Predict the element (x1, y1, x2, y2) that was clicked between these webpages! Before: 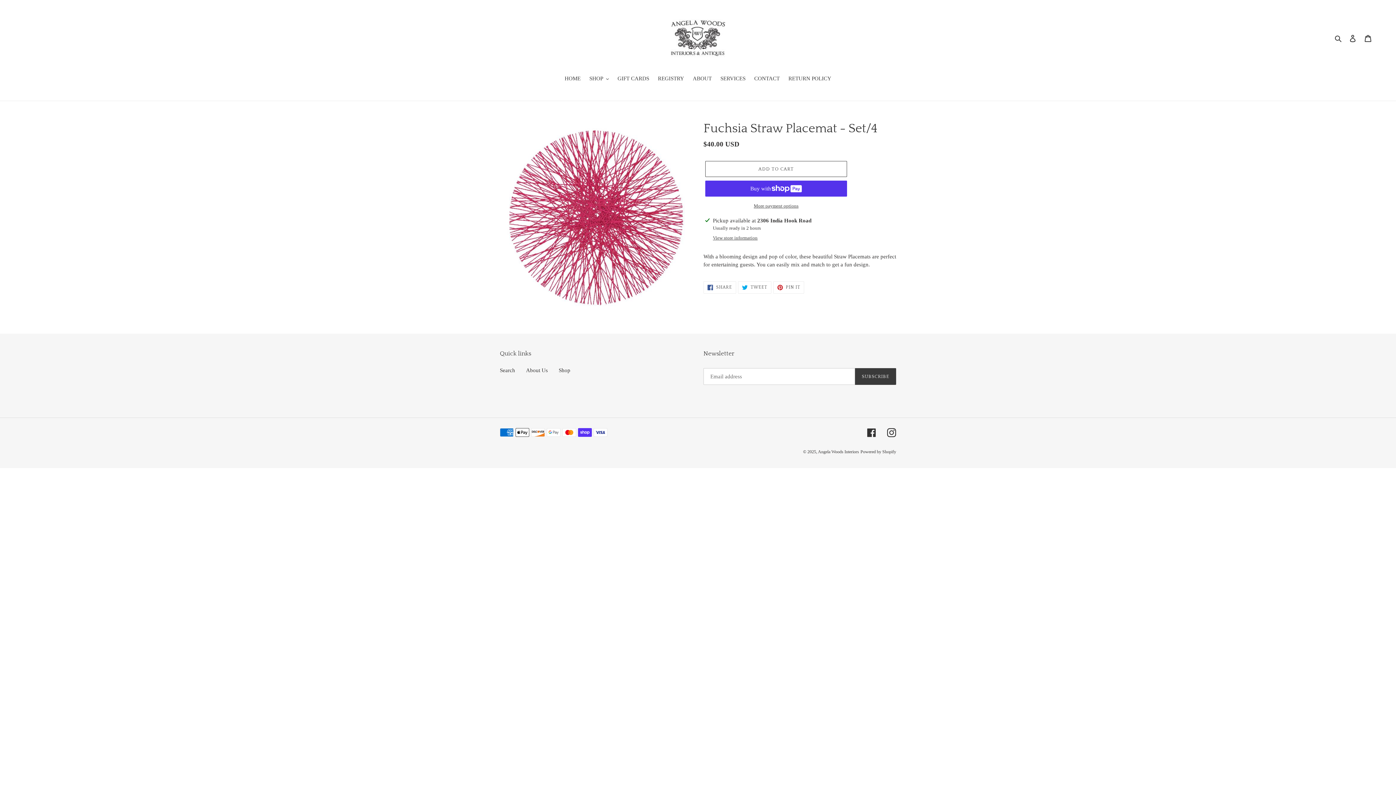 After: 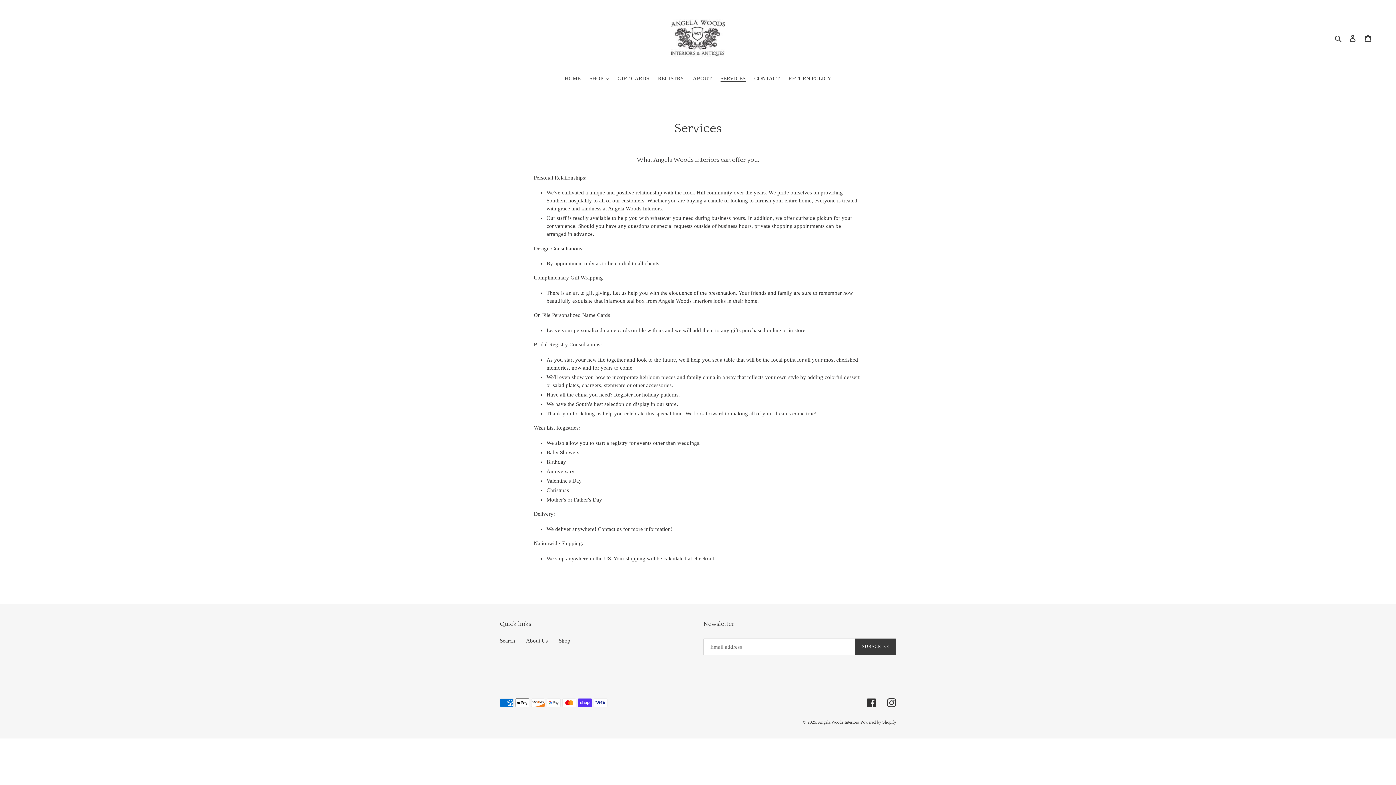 Action: label: SERVICES bbox: (717, 74, 749, 83)